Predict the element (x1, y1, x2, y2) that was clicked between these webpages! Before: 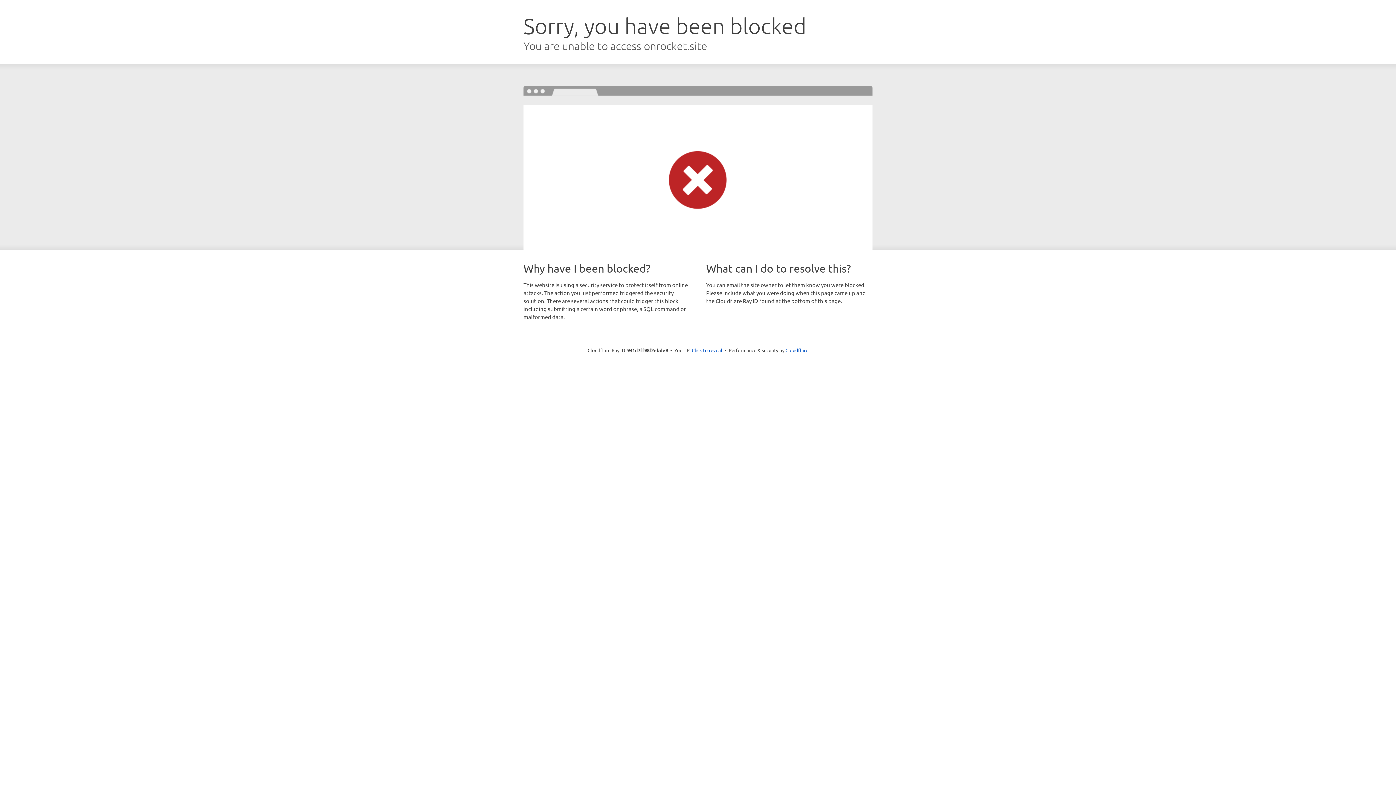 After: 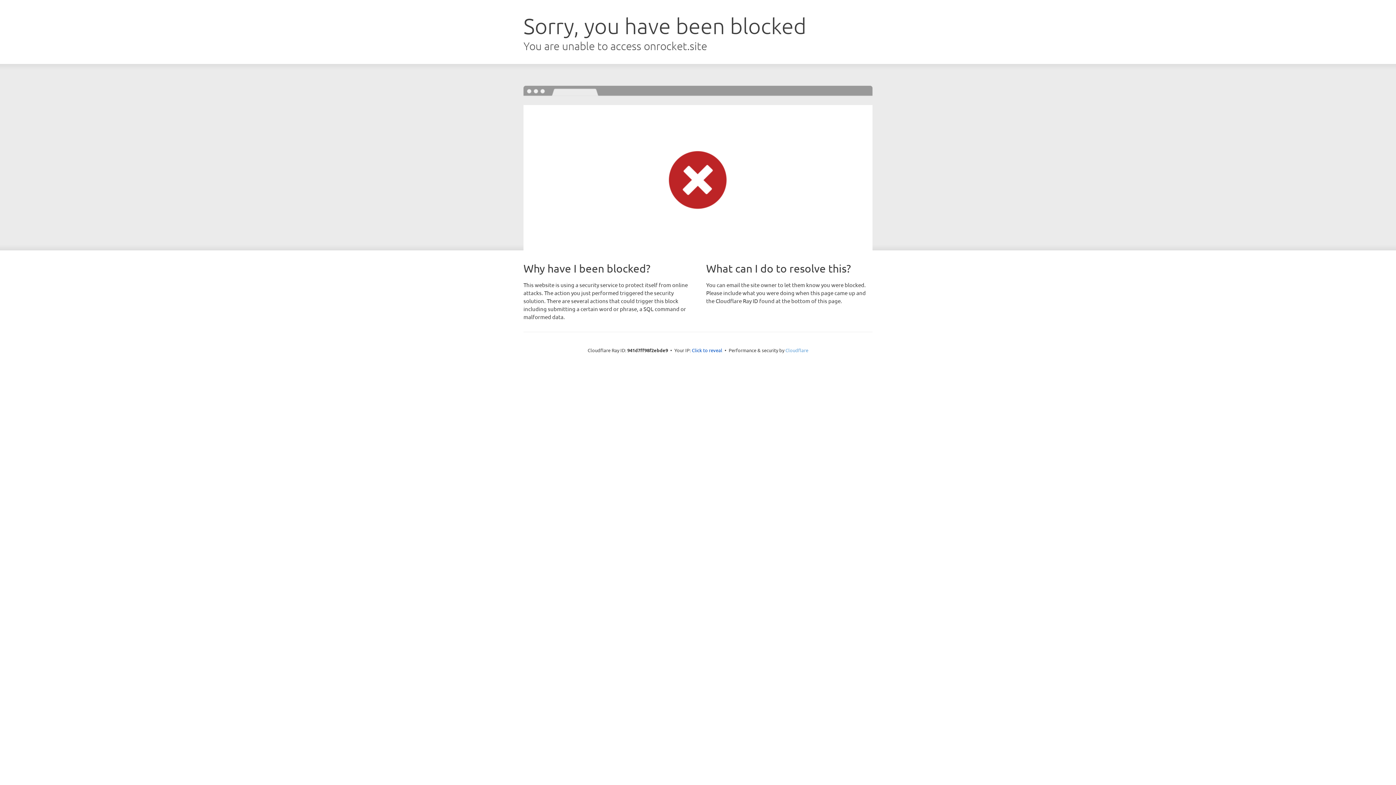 Action: bbox: (785, 347, 808, 353) label: Cloudflare